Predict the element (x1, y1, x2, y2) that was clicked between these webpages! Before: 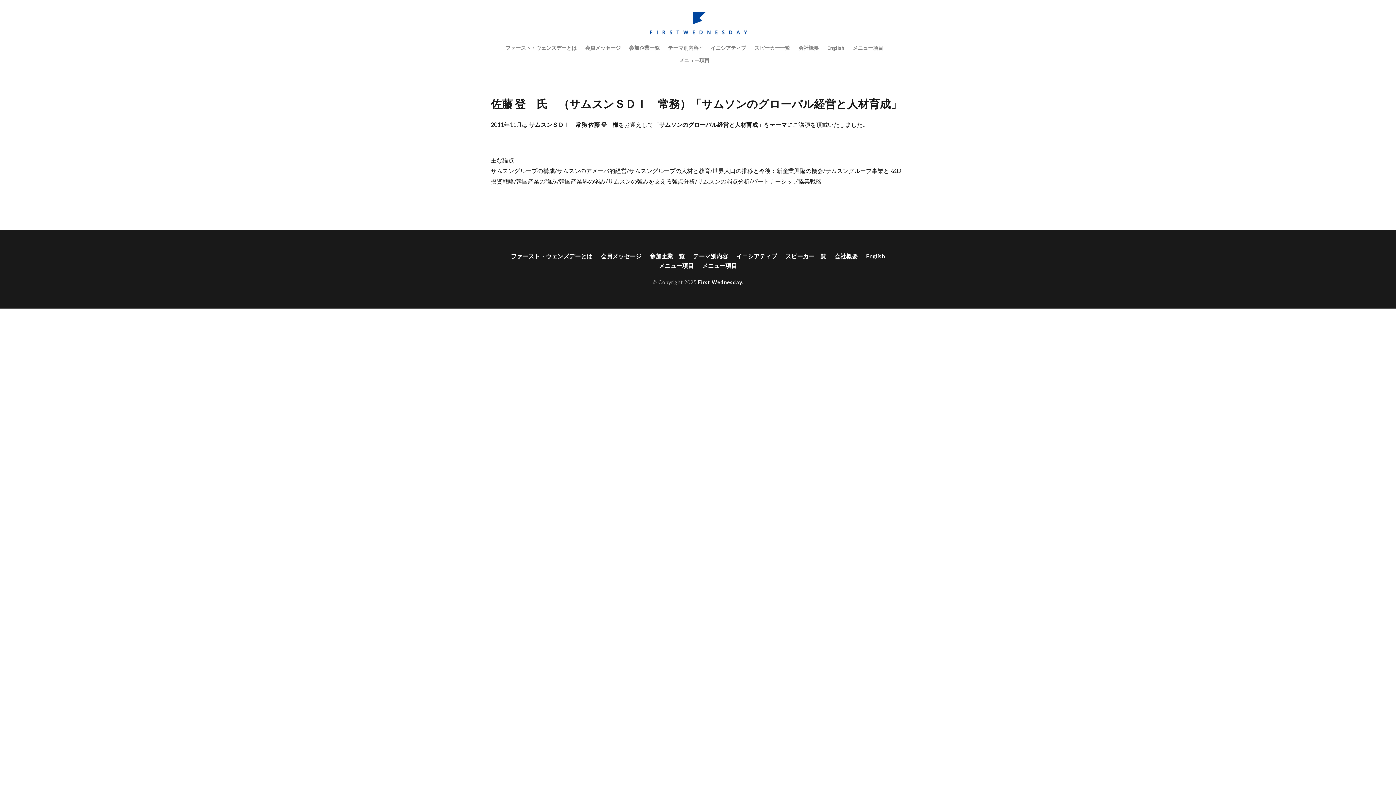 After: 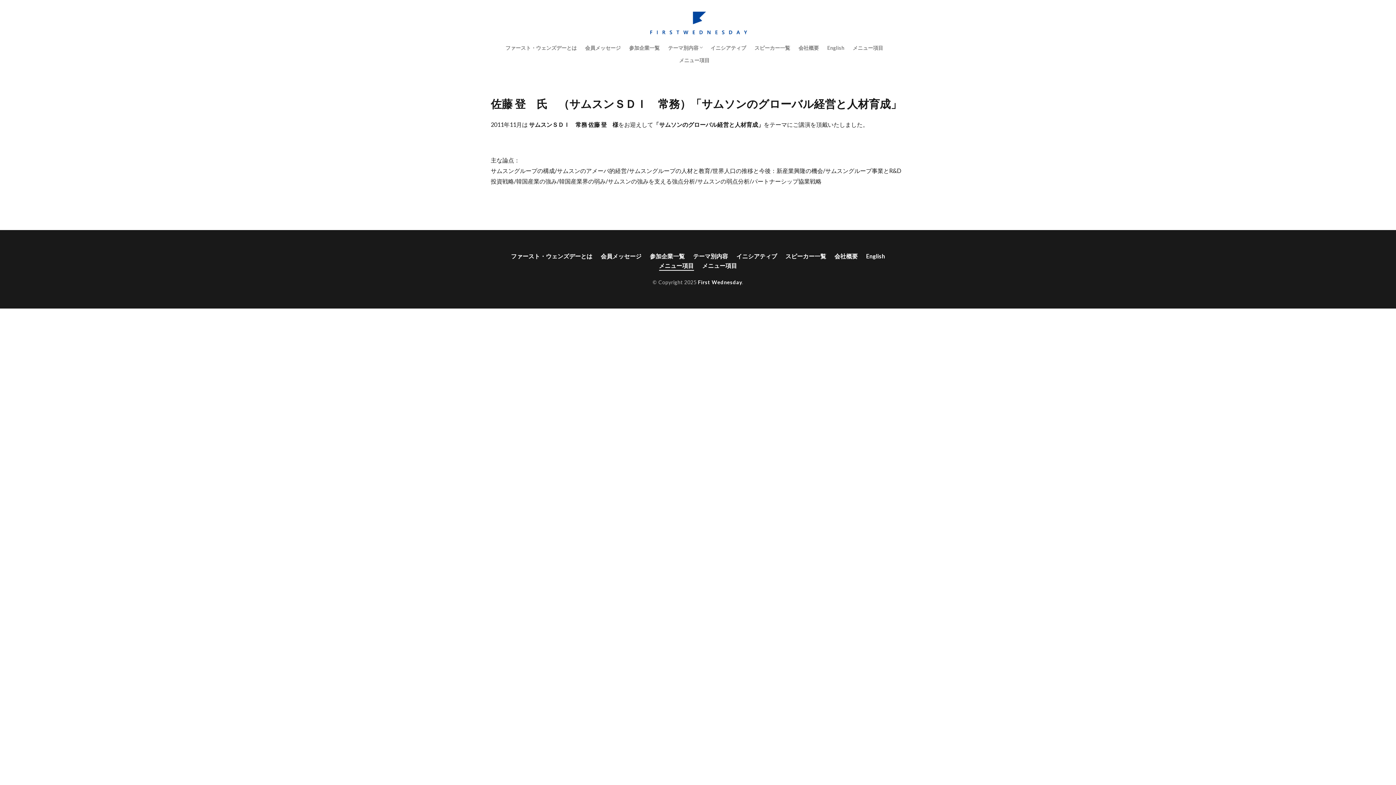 Action: label: メニュー項目 bbox: (659, 261, 694, 270)